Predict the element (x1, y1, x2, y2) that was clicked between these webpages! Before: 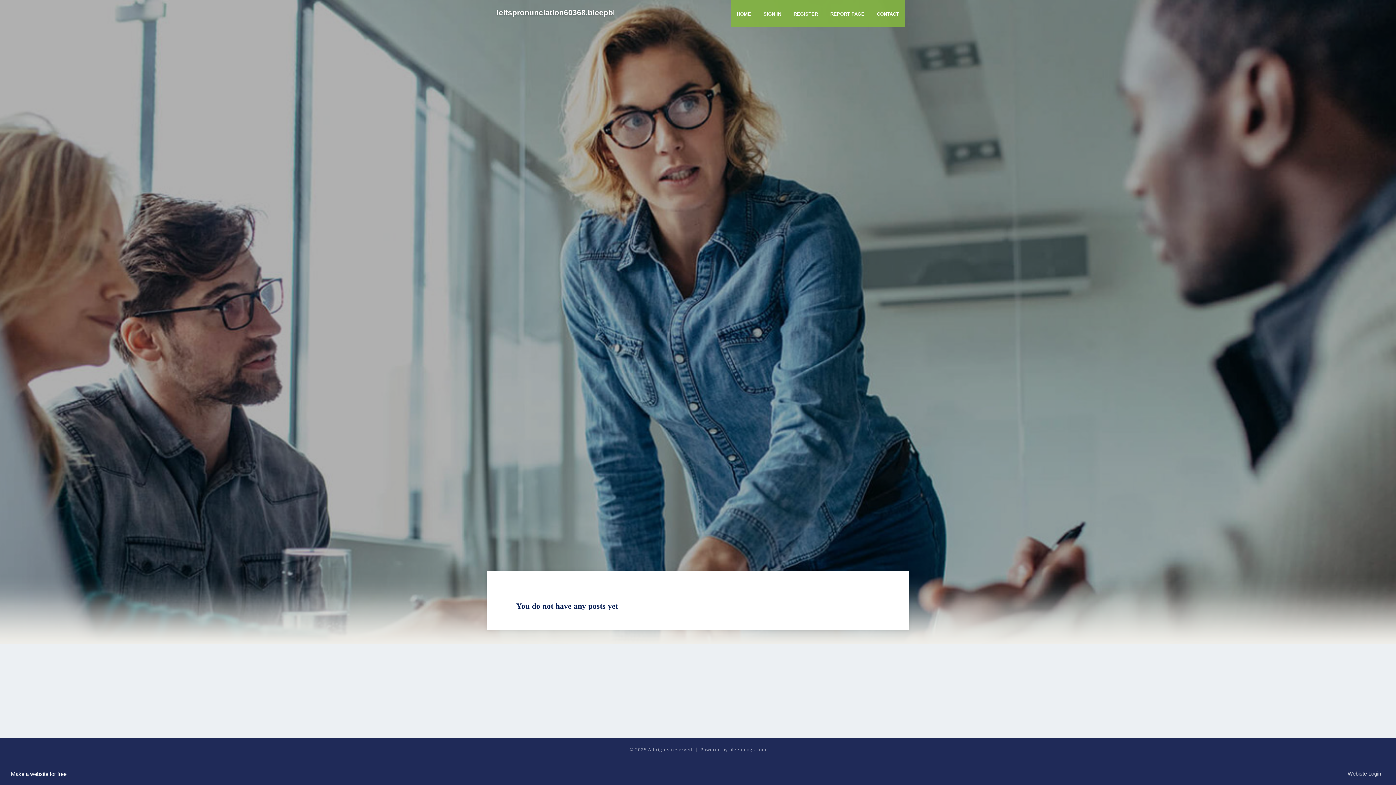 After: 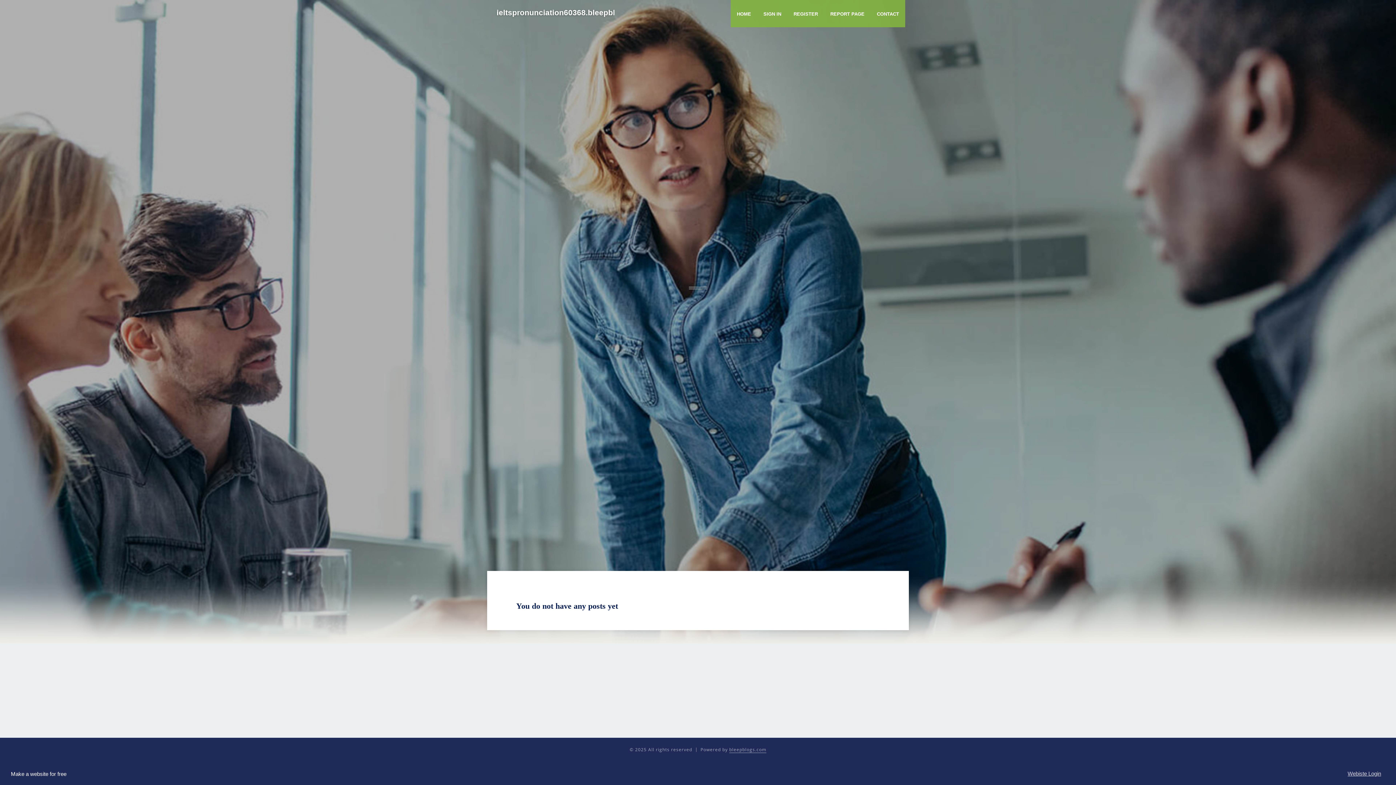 Action: label: Webiste Login bbox: (1348, 770, 1385, 778)